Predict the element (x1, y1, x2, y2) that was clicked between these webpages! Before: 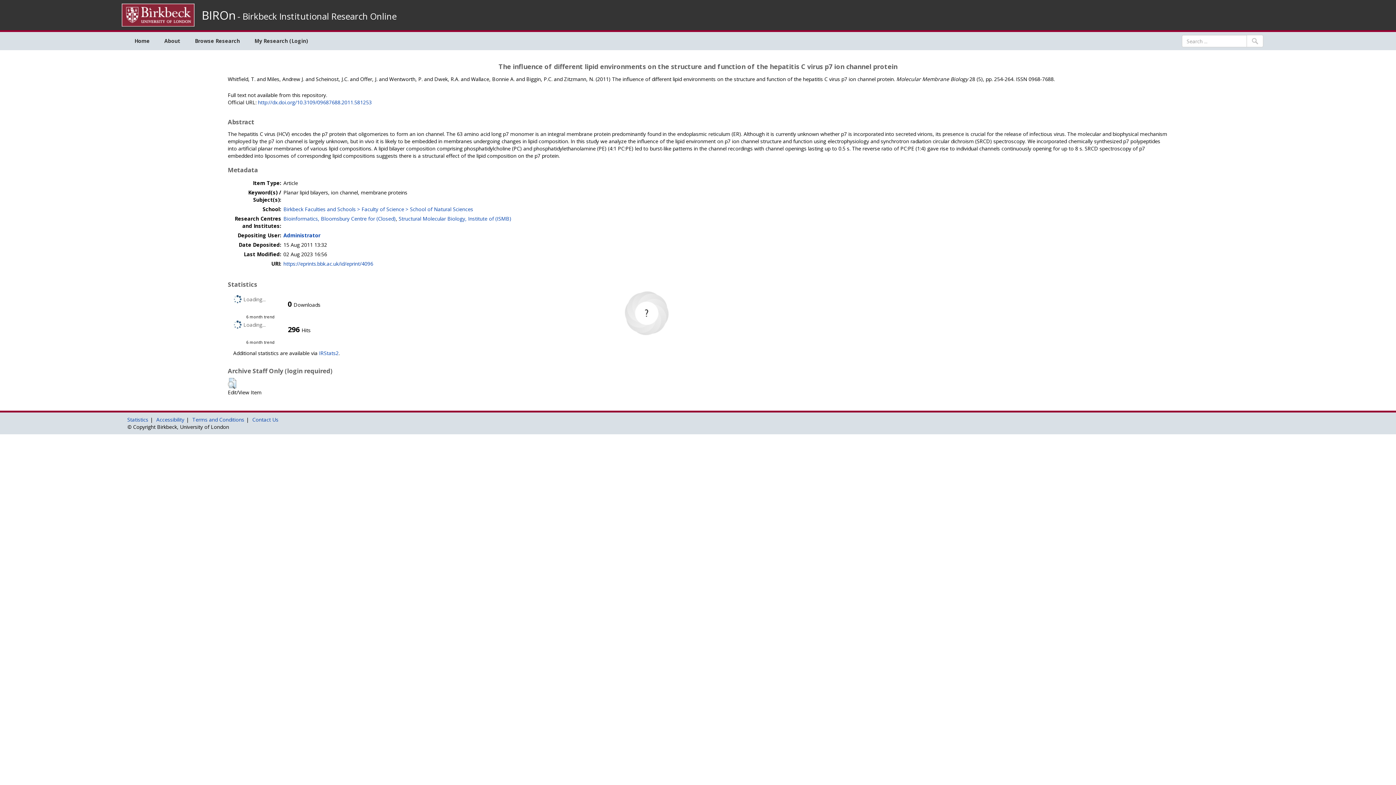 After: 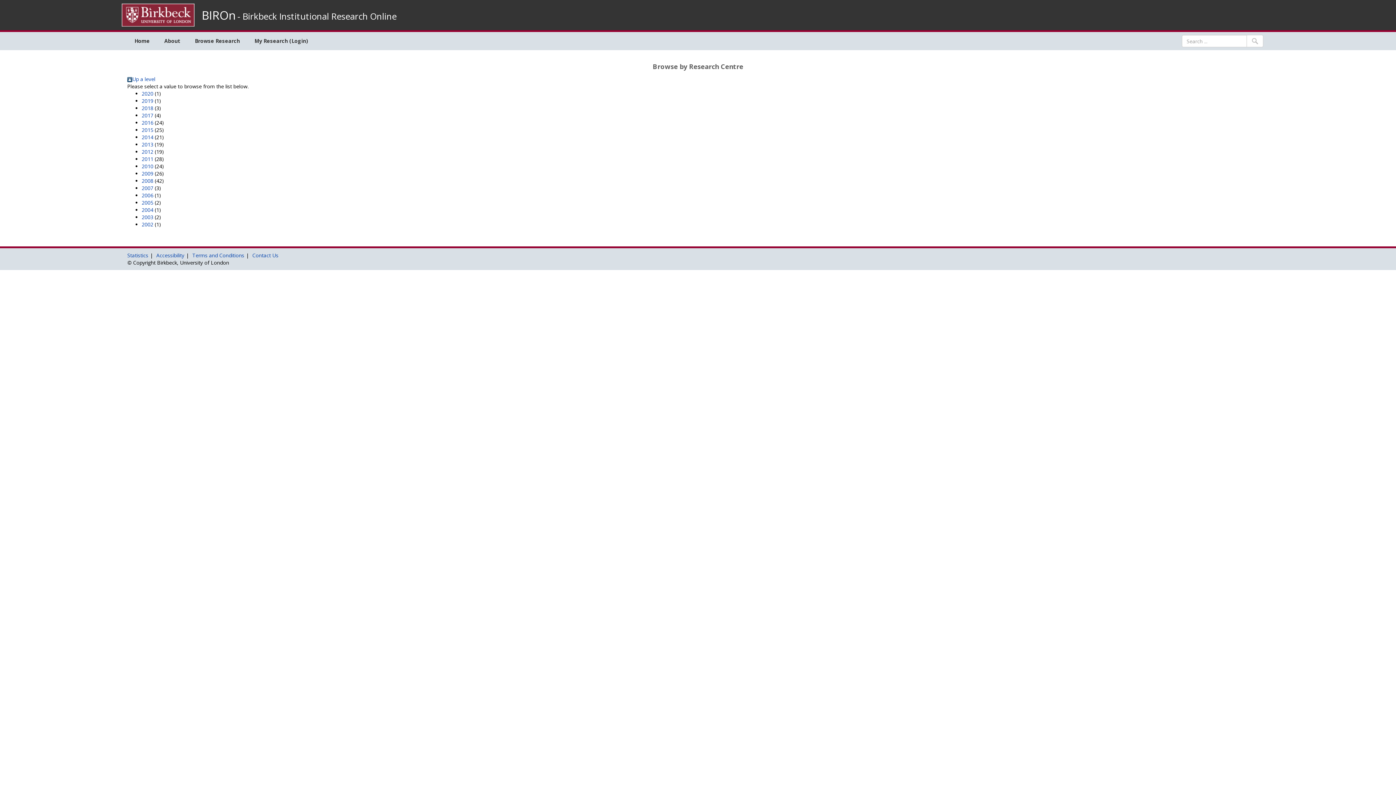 Action: bbox: (283, 215, 395, 222) label: Bioinformatics, Bloomsbury Centre for (Closed)